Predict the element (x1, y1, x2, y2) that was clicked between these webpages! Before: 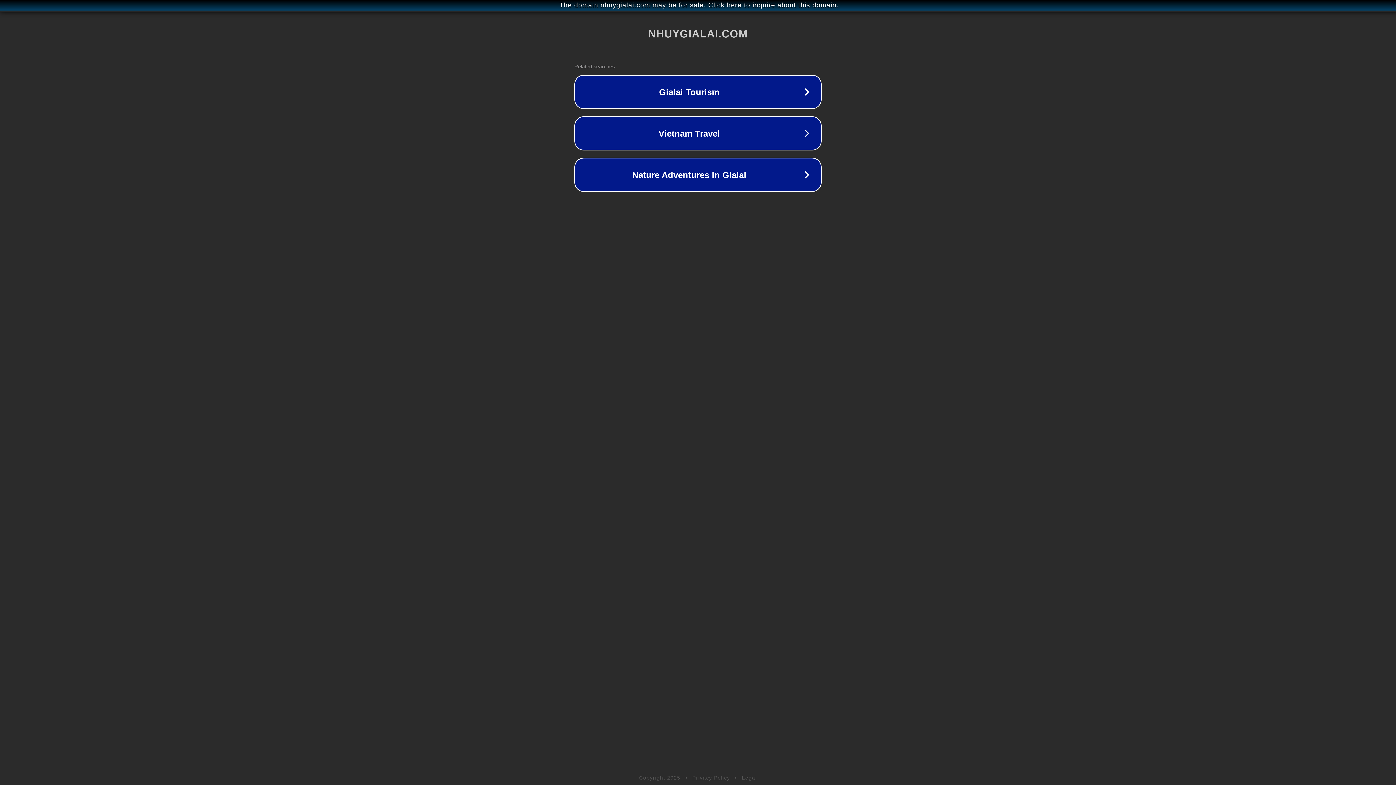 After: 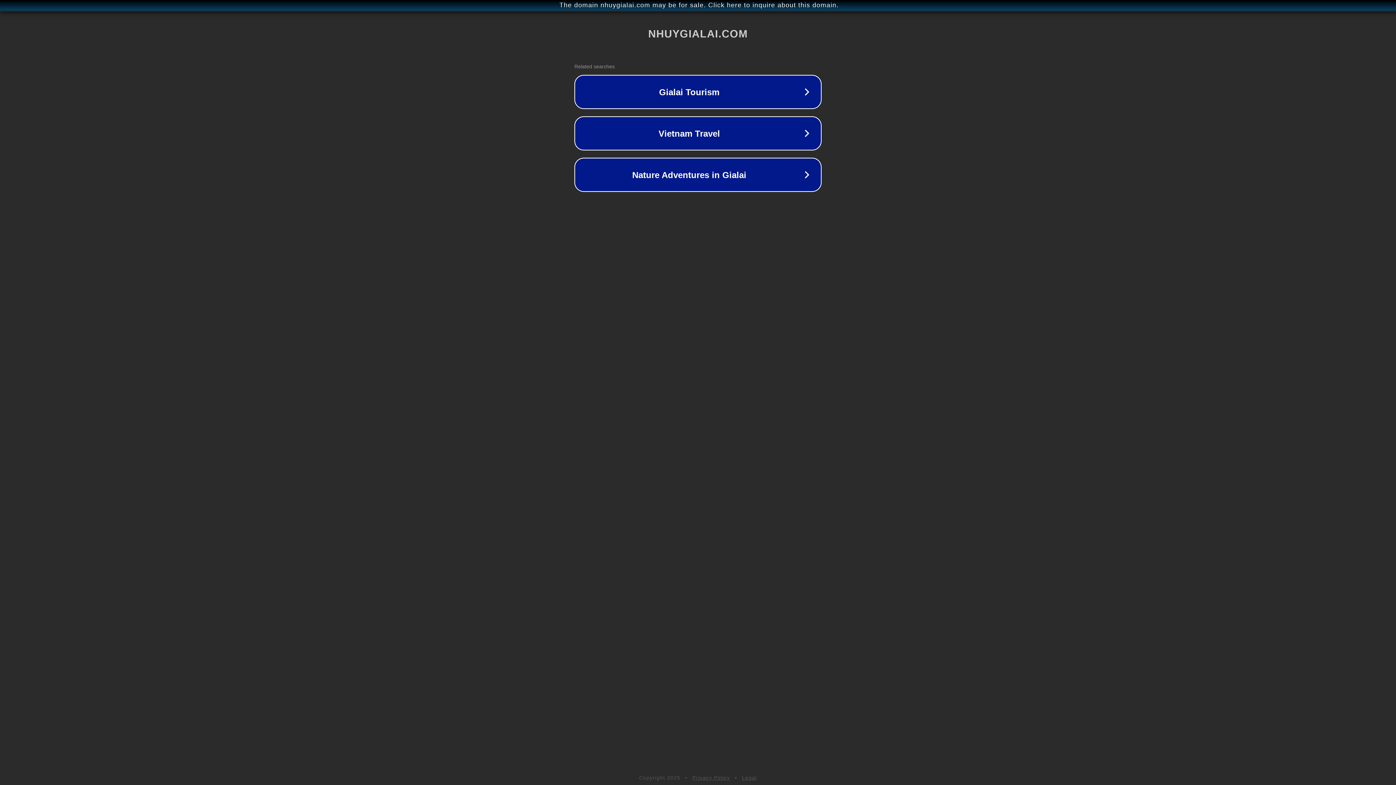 Action: bbox: (742, 775, 757, 781) label: Legal